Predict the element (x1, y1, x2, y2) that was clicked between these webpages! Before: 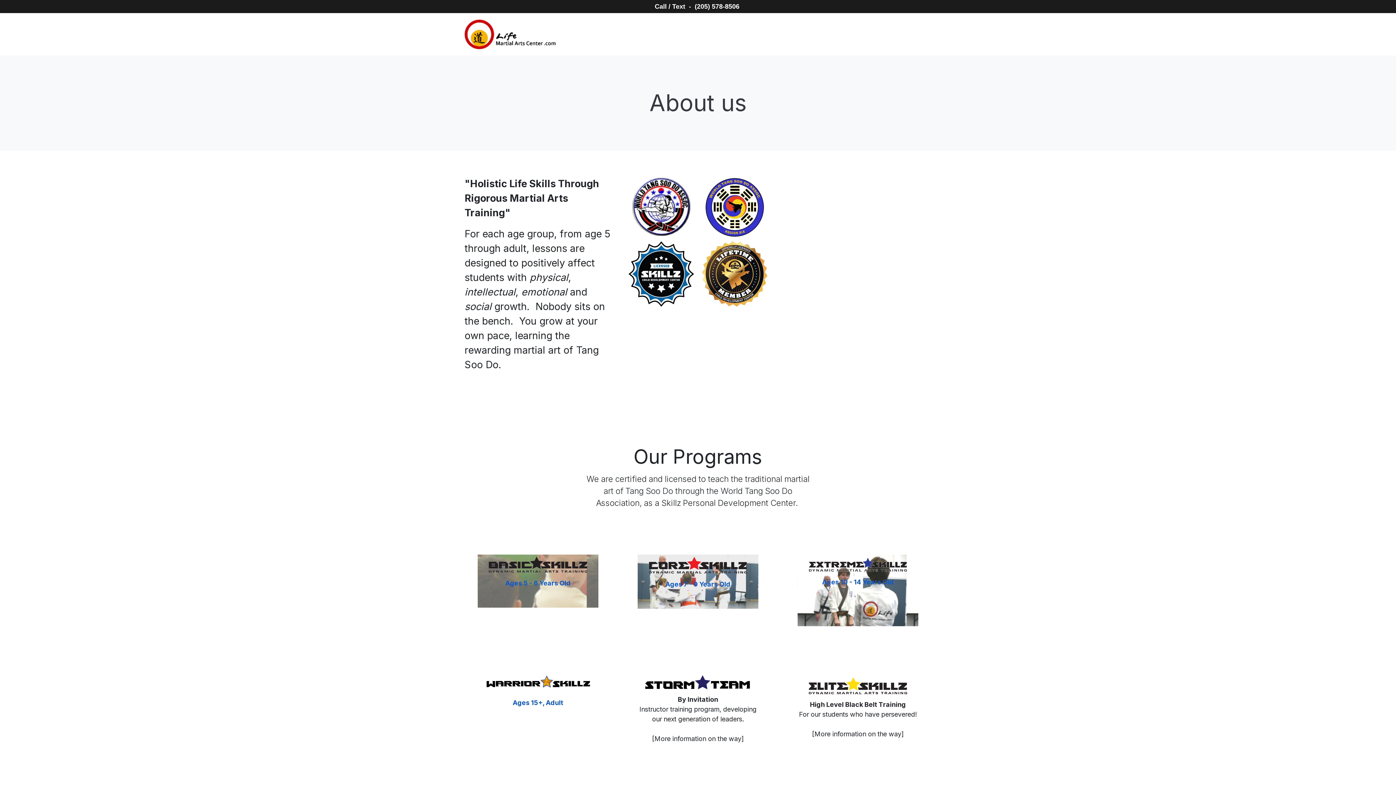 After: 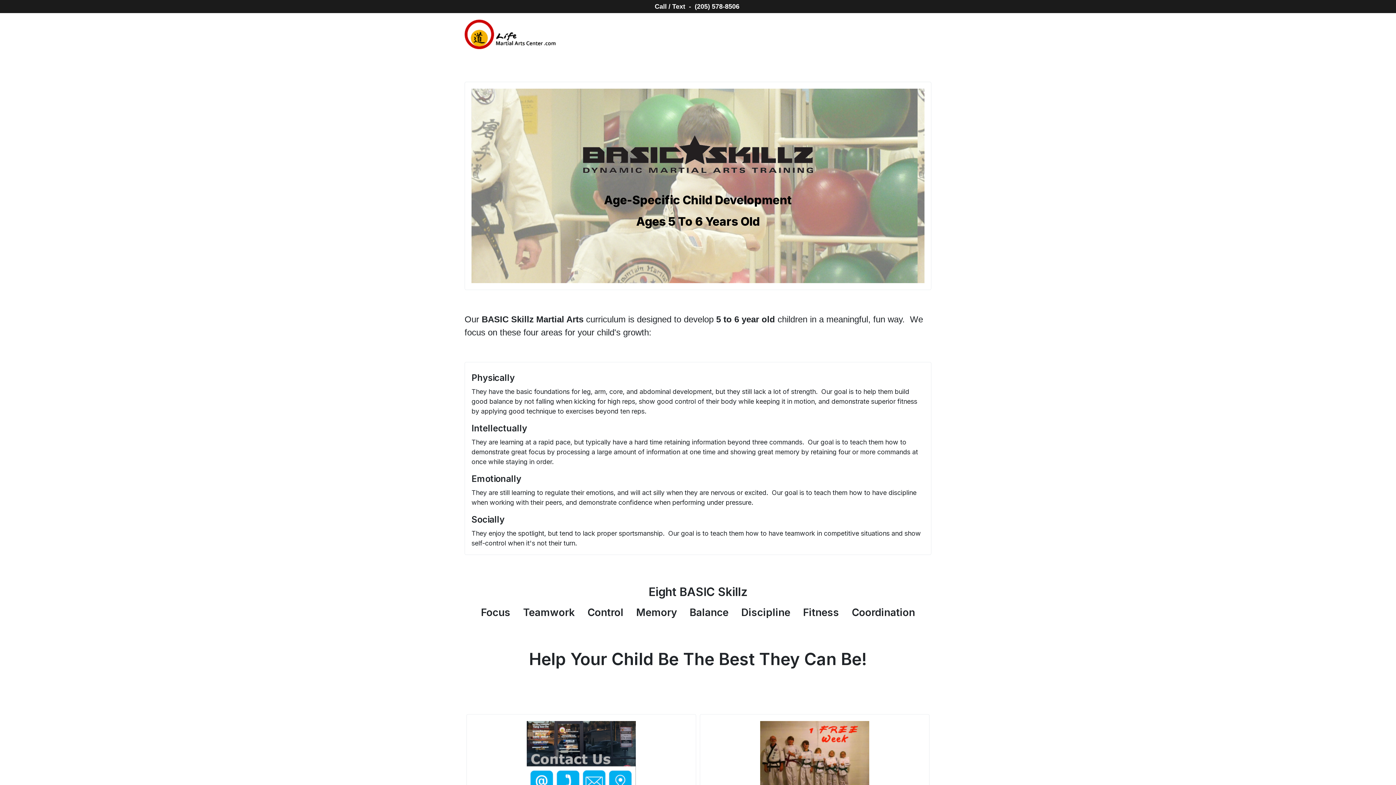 Action: bbox: (505, 579, 570, 587) label: Ages 5 - 6 Years Old